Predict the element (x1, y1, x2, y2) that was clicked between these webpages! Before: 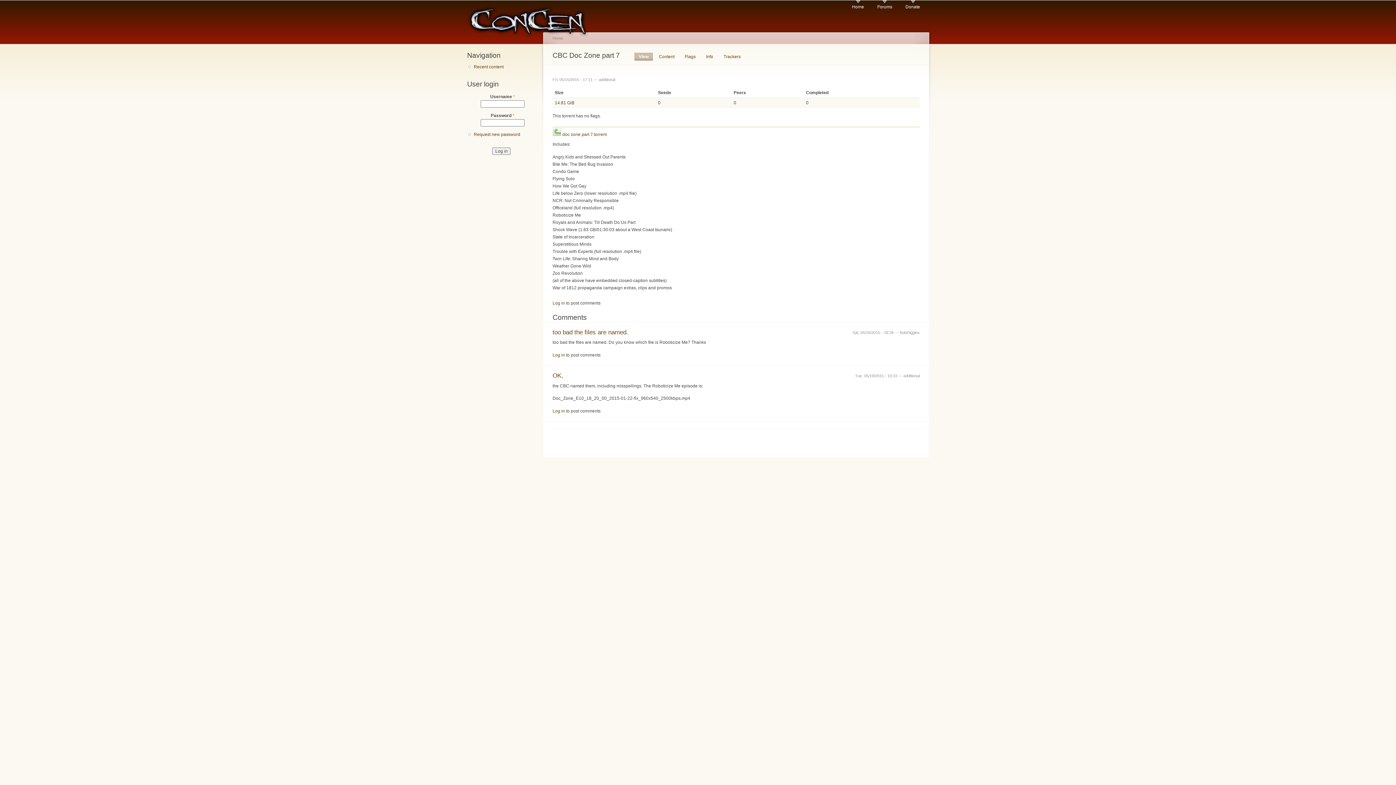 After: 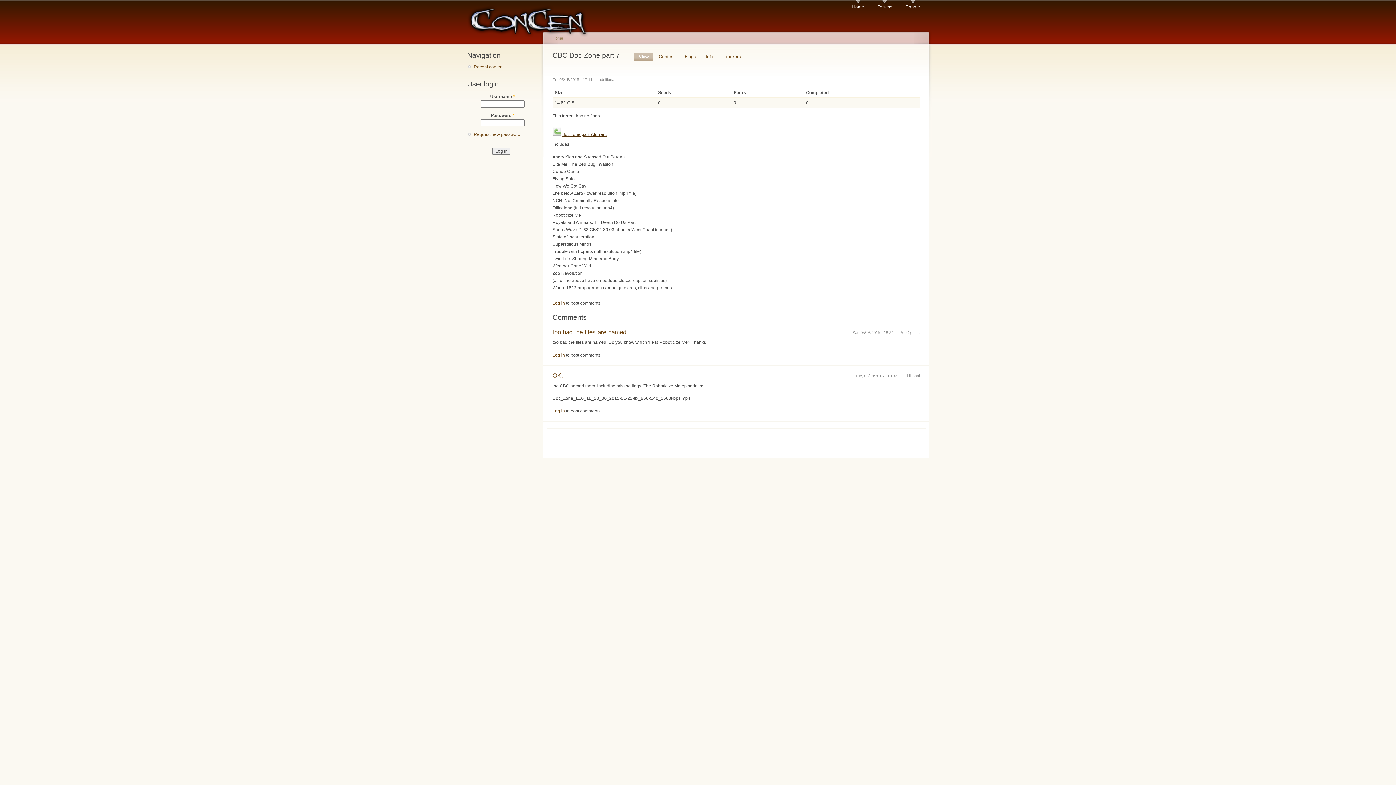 Action: bbox: (562, 131, 606, 137) label: doc zone part 7.torrent